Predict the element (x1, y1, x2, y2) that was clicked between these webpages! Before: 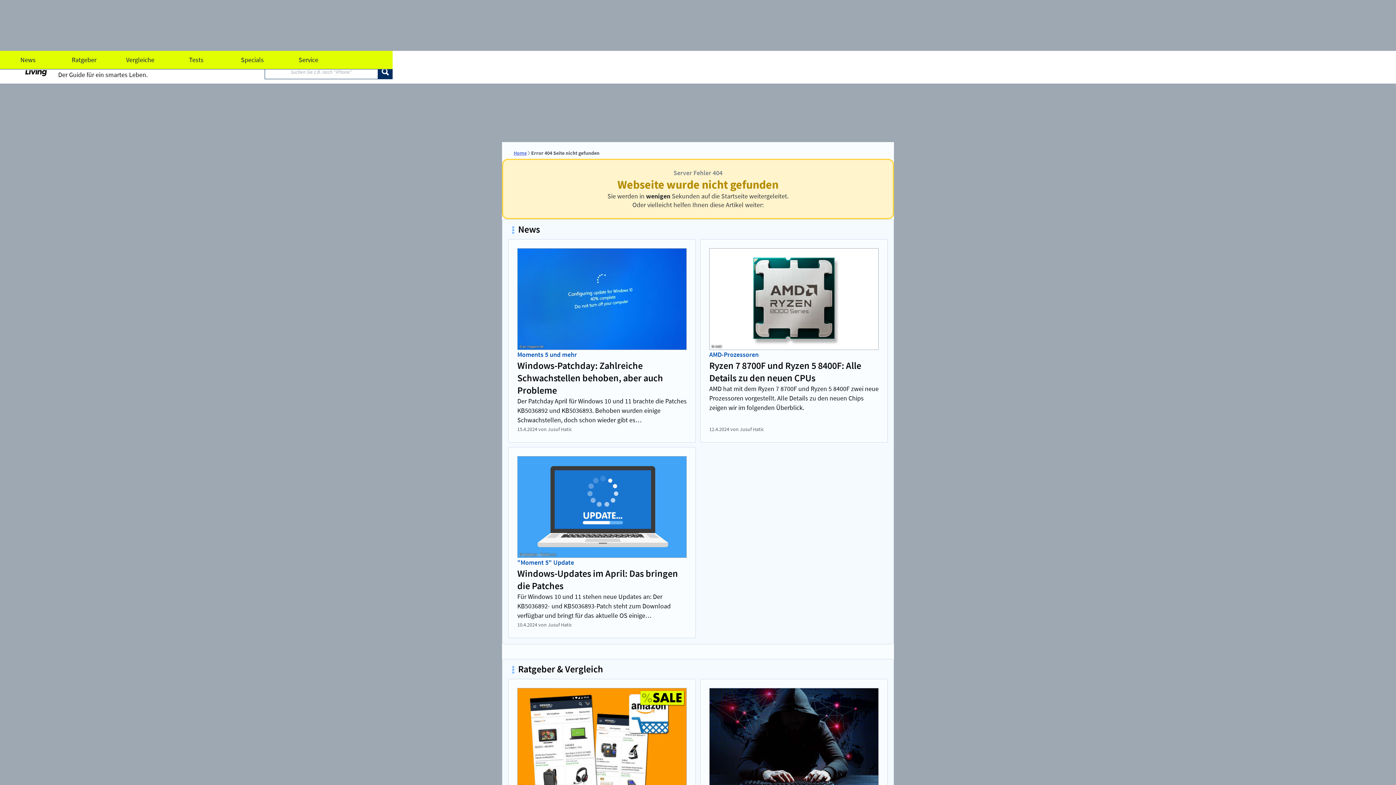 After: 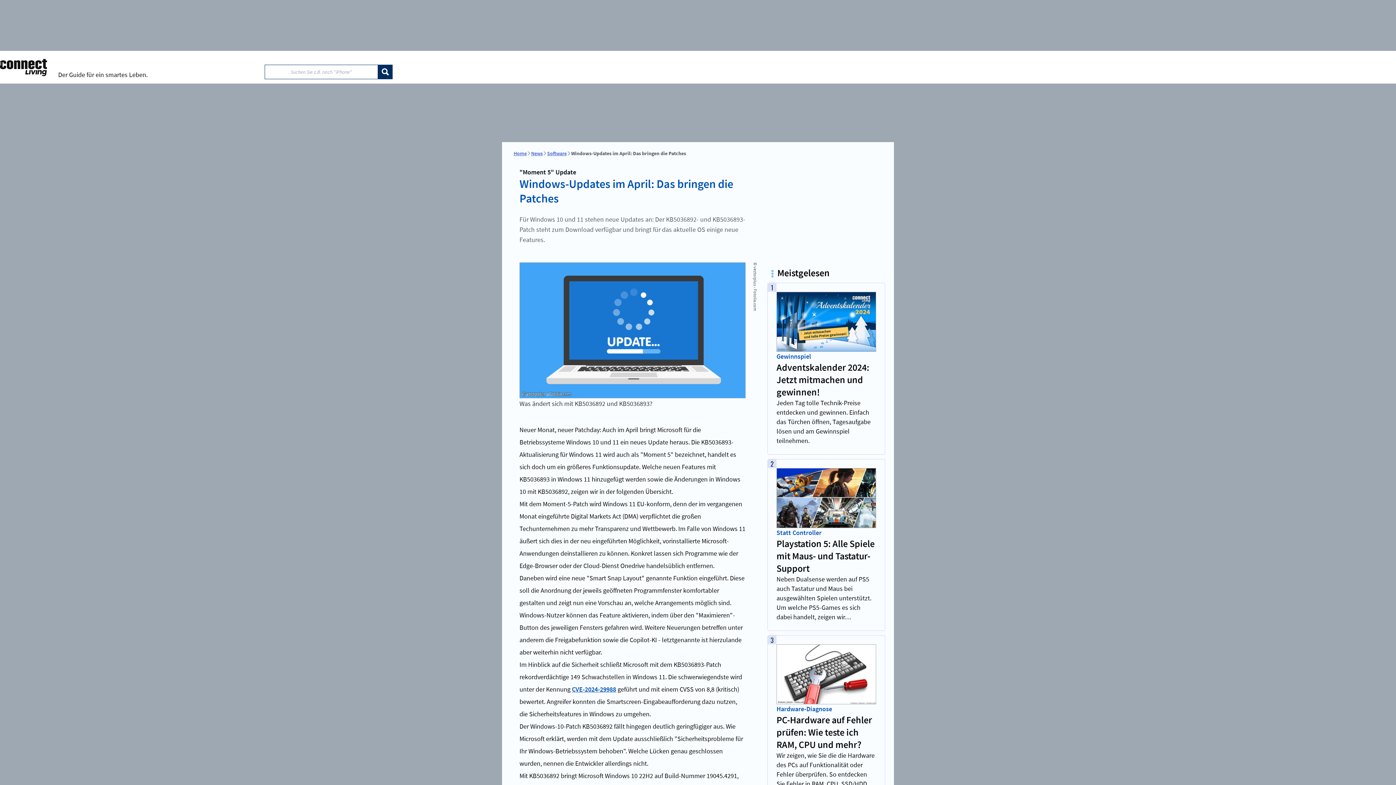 Action: bbox: (517, 567, 686, 592) label: Windows-Updates im April: Das bringen die Patches